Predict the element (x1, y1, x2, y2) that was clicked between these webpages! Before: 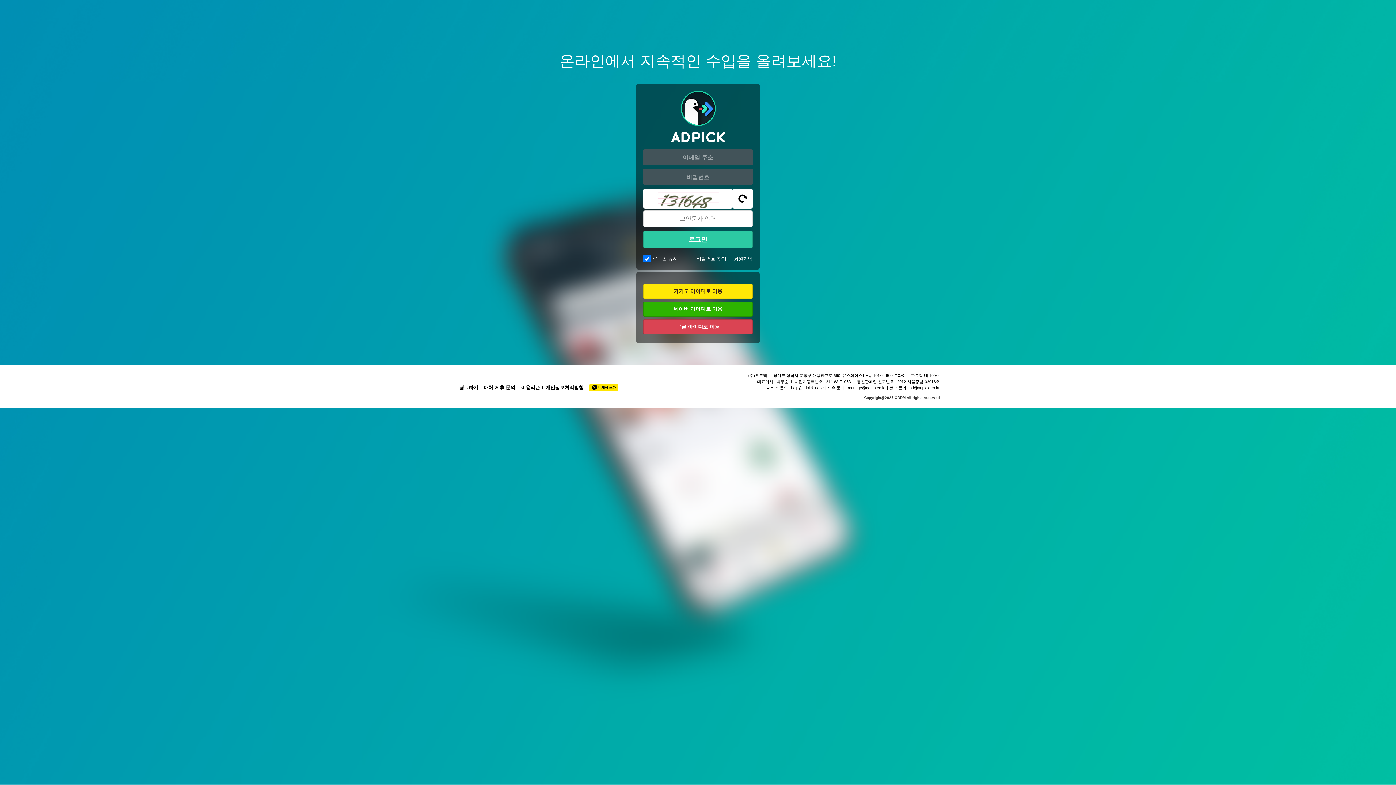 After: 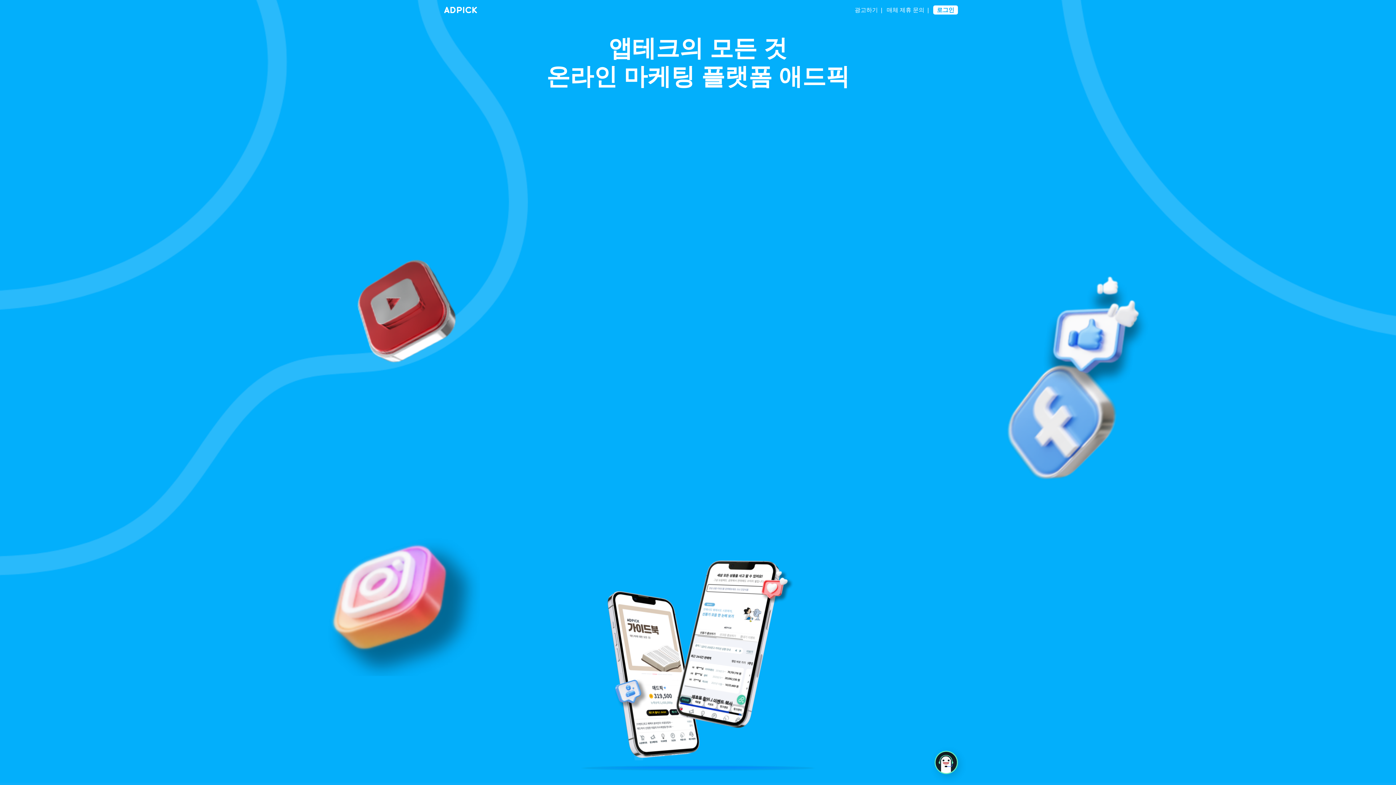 Action: bbox: (643, 90, 752, 143)